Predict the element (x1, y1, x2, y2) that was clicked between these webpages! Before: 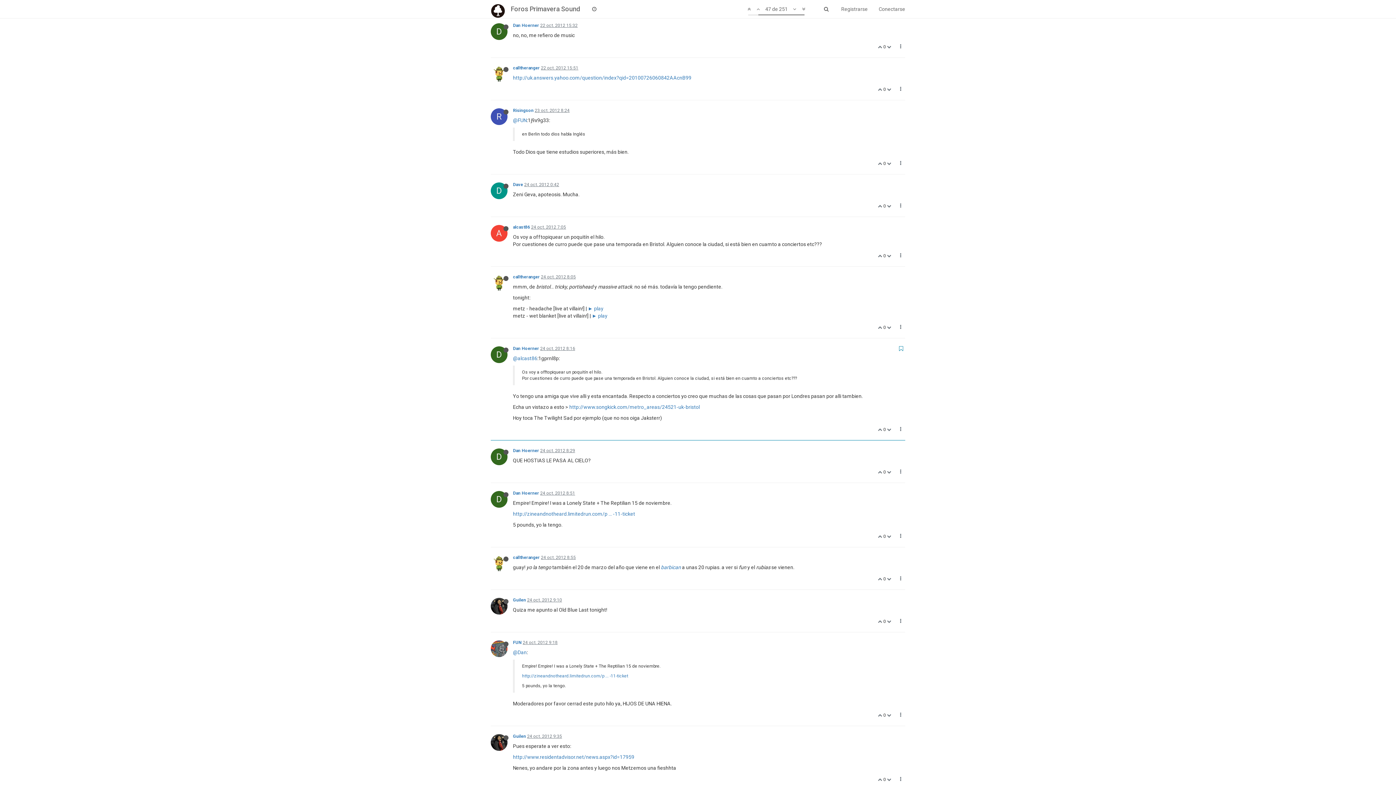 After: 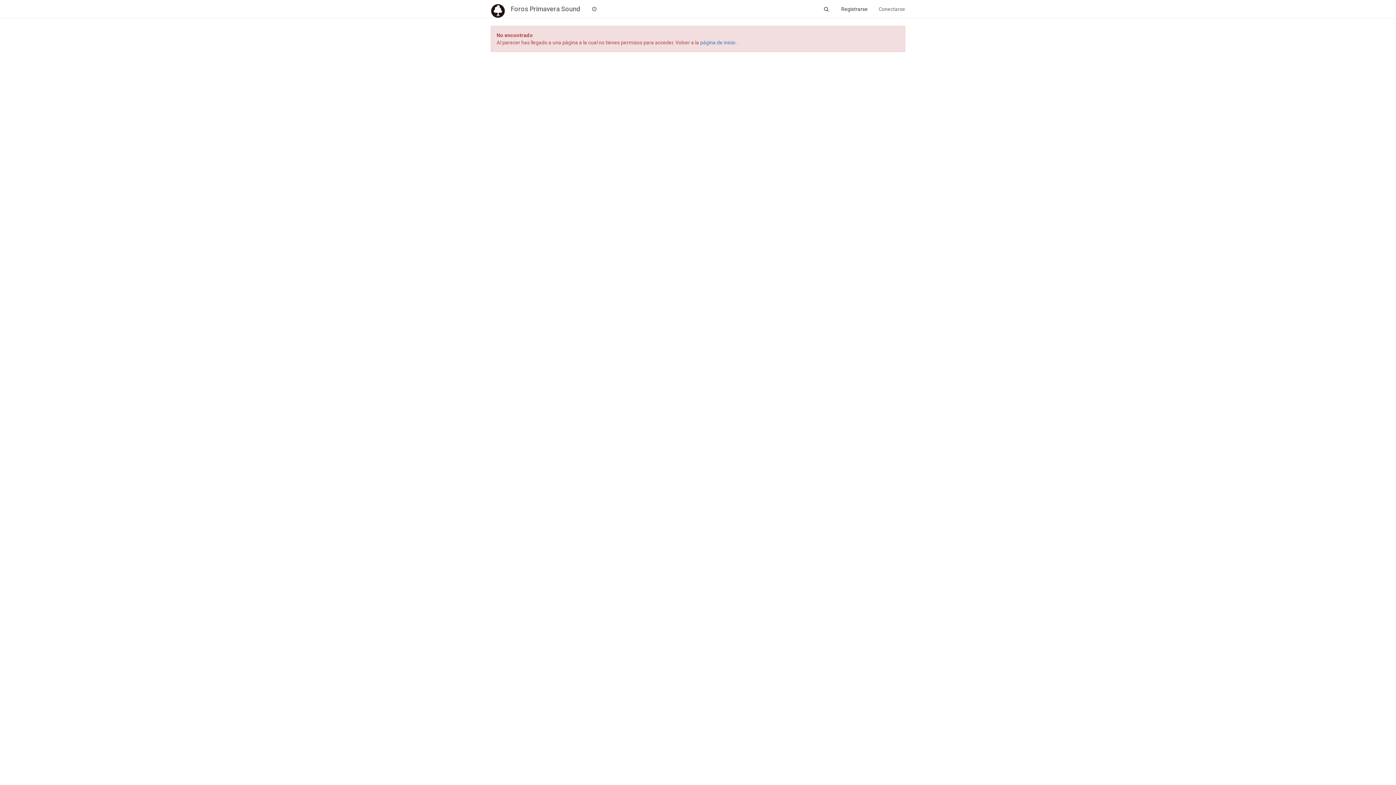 Action: label: Registrarse bbox: (836, 0, 873, 18)